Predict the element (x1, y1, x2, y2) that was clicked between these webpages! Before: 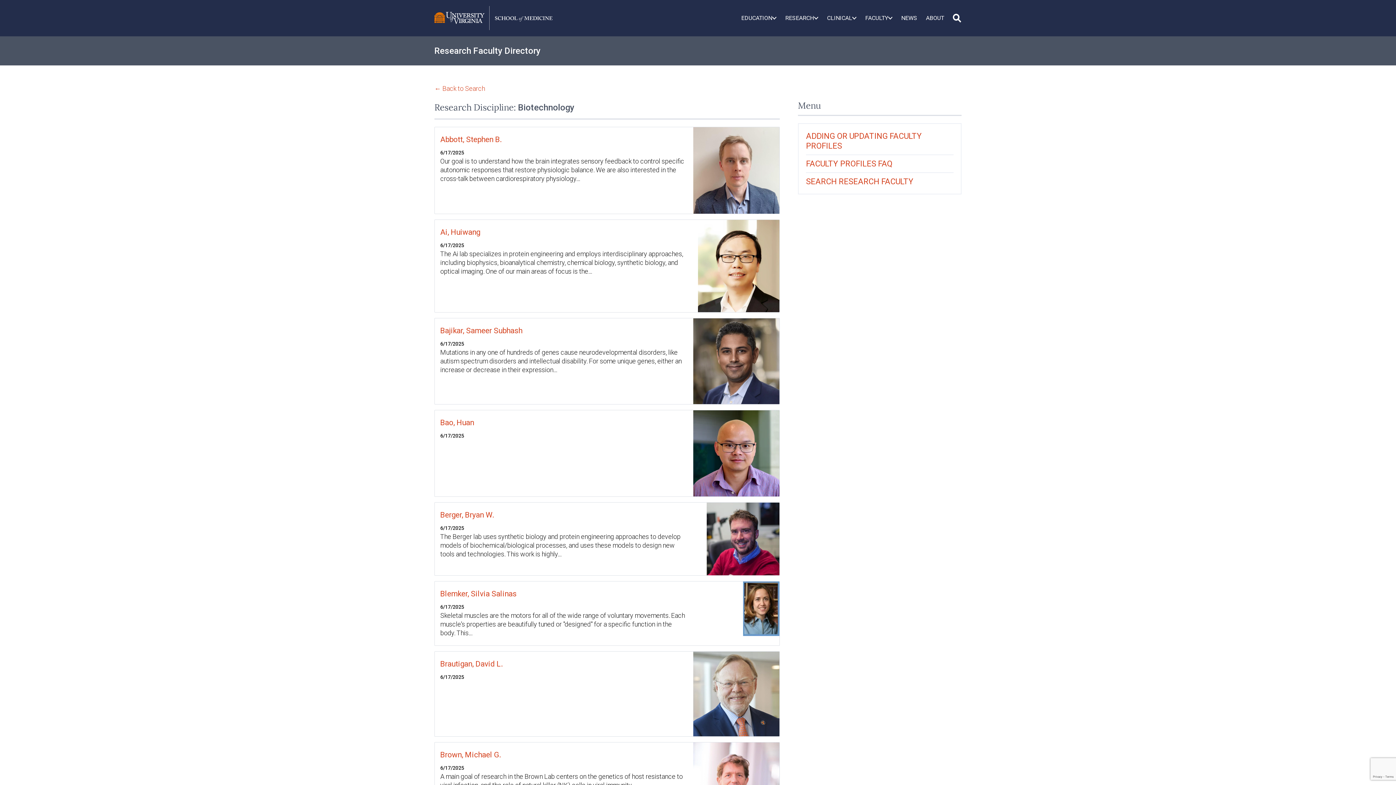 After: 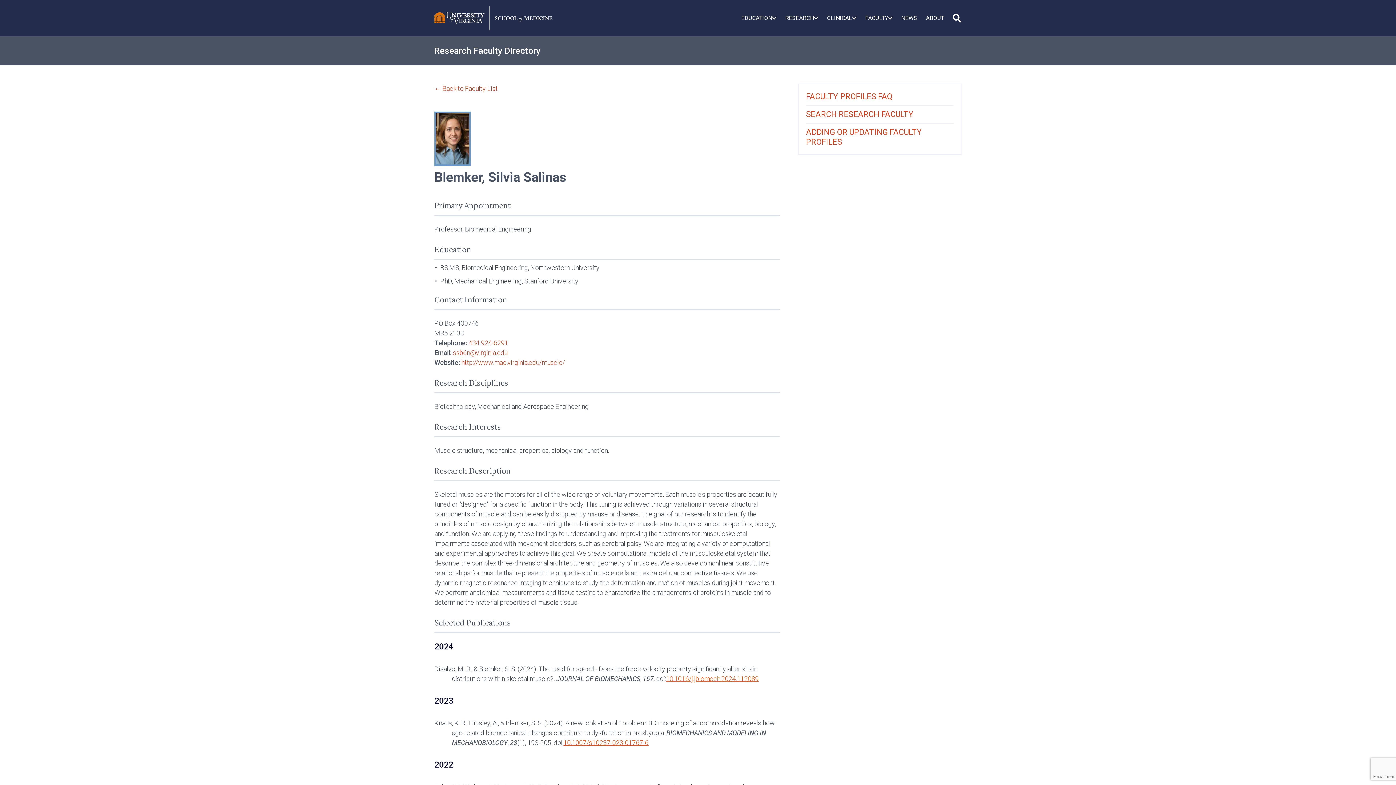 Action: bbox: (440, 589, 516, 598) label: Blemker, Silvia Salinas